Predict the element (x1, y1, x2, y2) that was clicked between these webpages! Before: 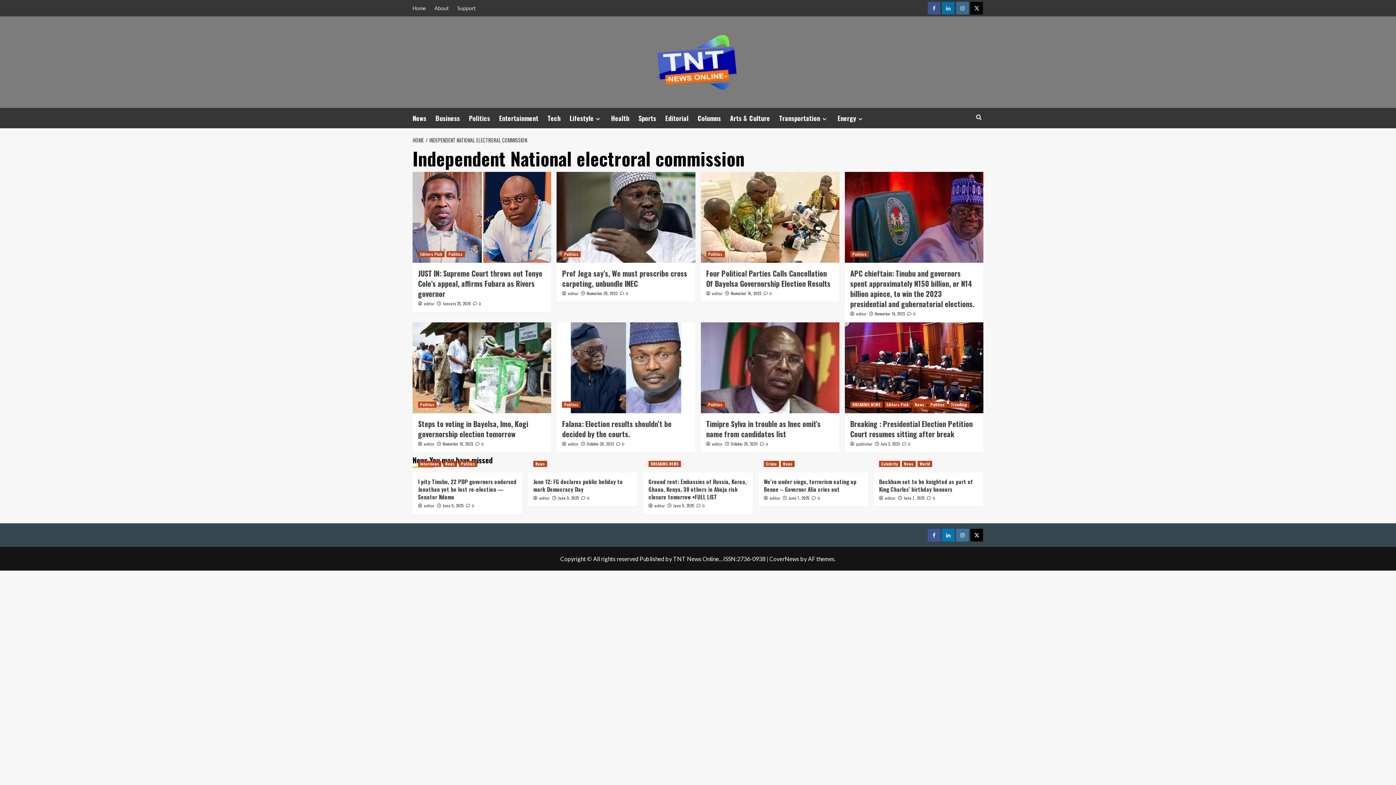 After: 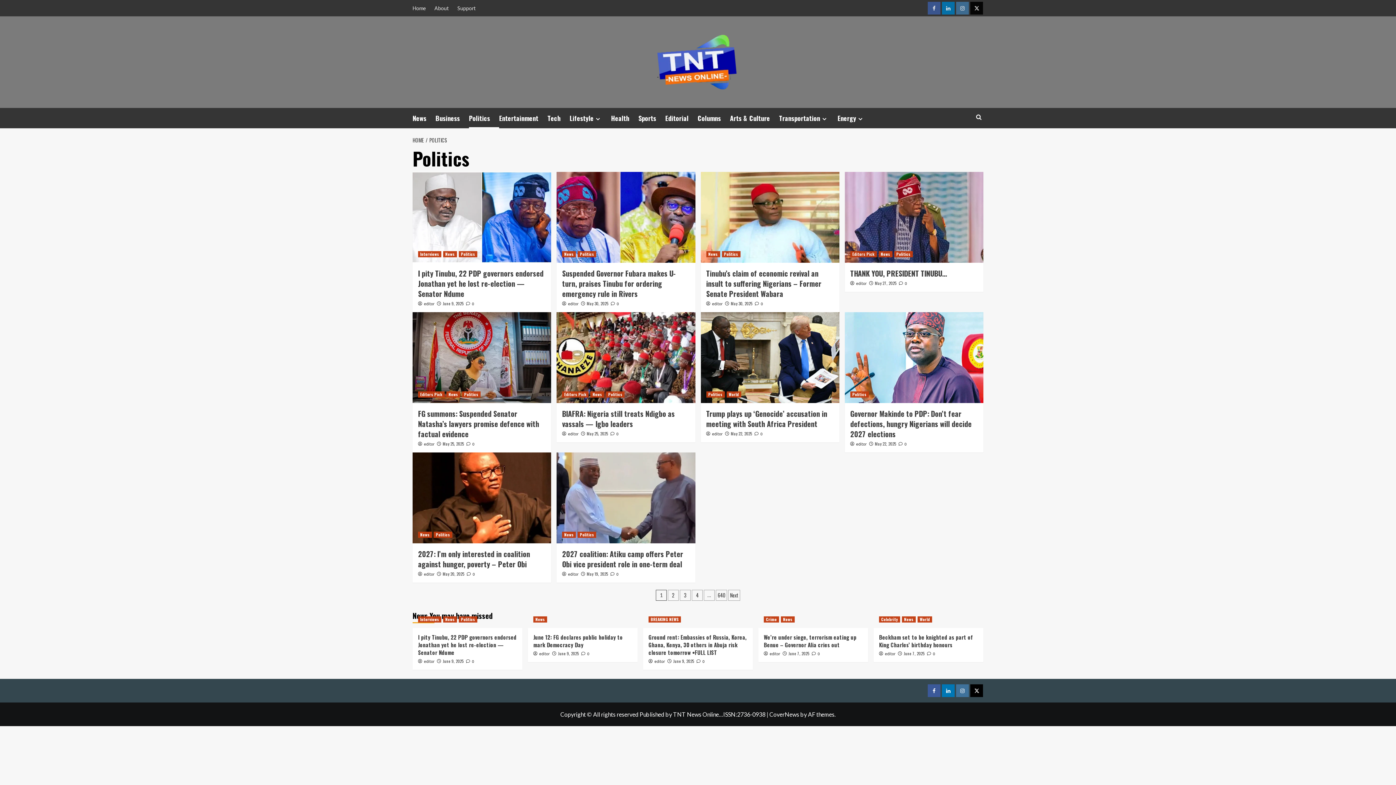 Action: bbox: (418, 401, 436, 408) label: View all posts in Politics